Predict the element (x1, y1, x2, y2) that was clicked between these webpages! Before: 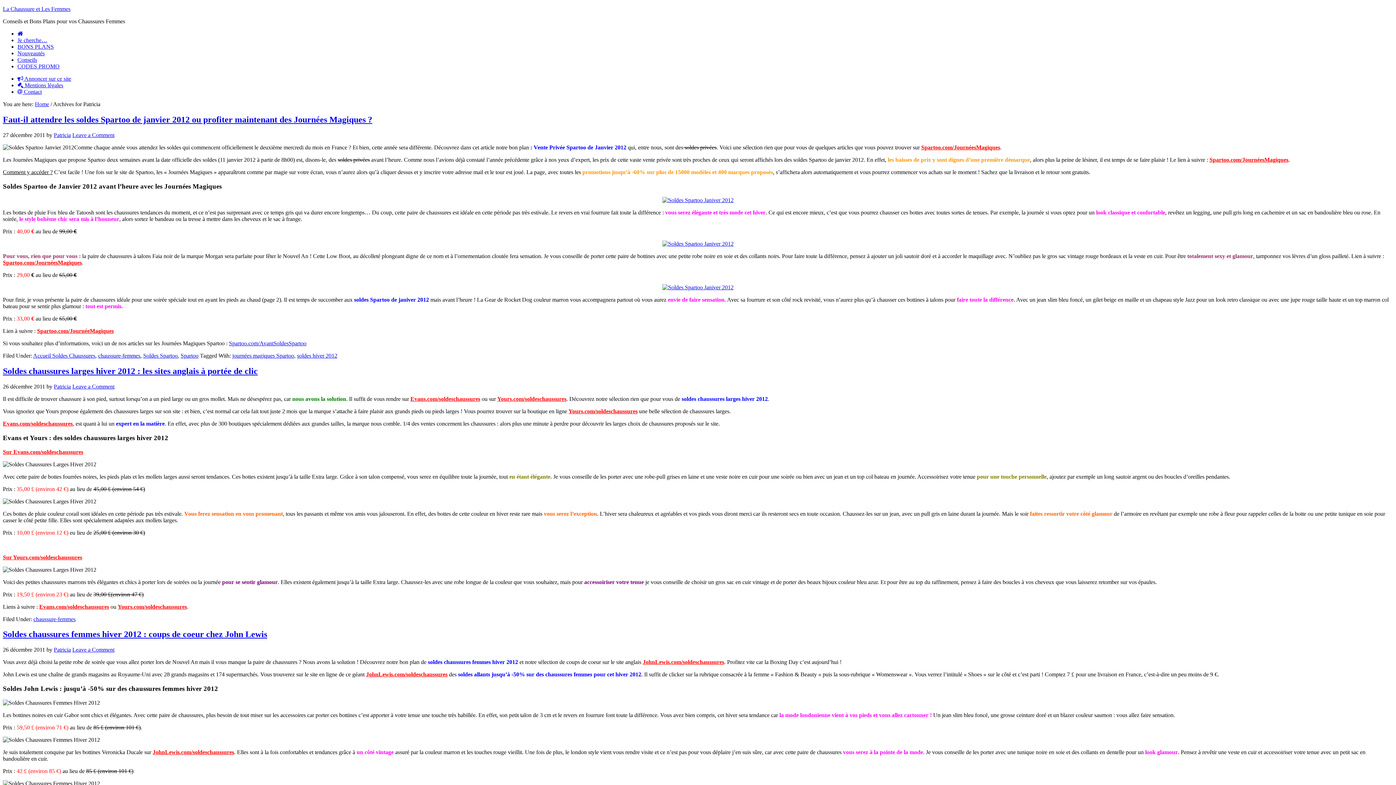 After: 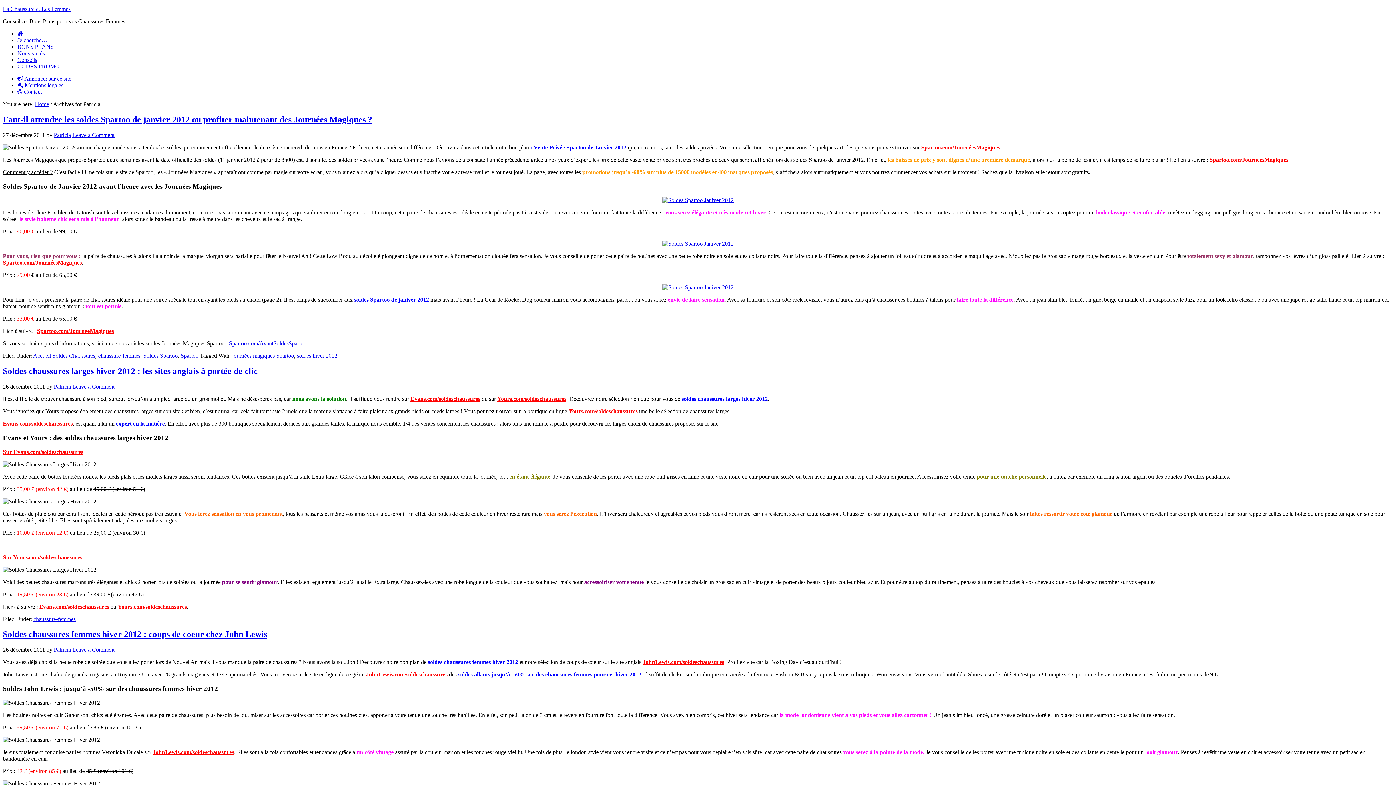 Action: label: Evans.com/soldeschaussures bbox: (410, 396, 480, 402)